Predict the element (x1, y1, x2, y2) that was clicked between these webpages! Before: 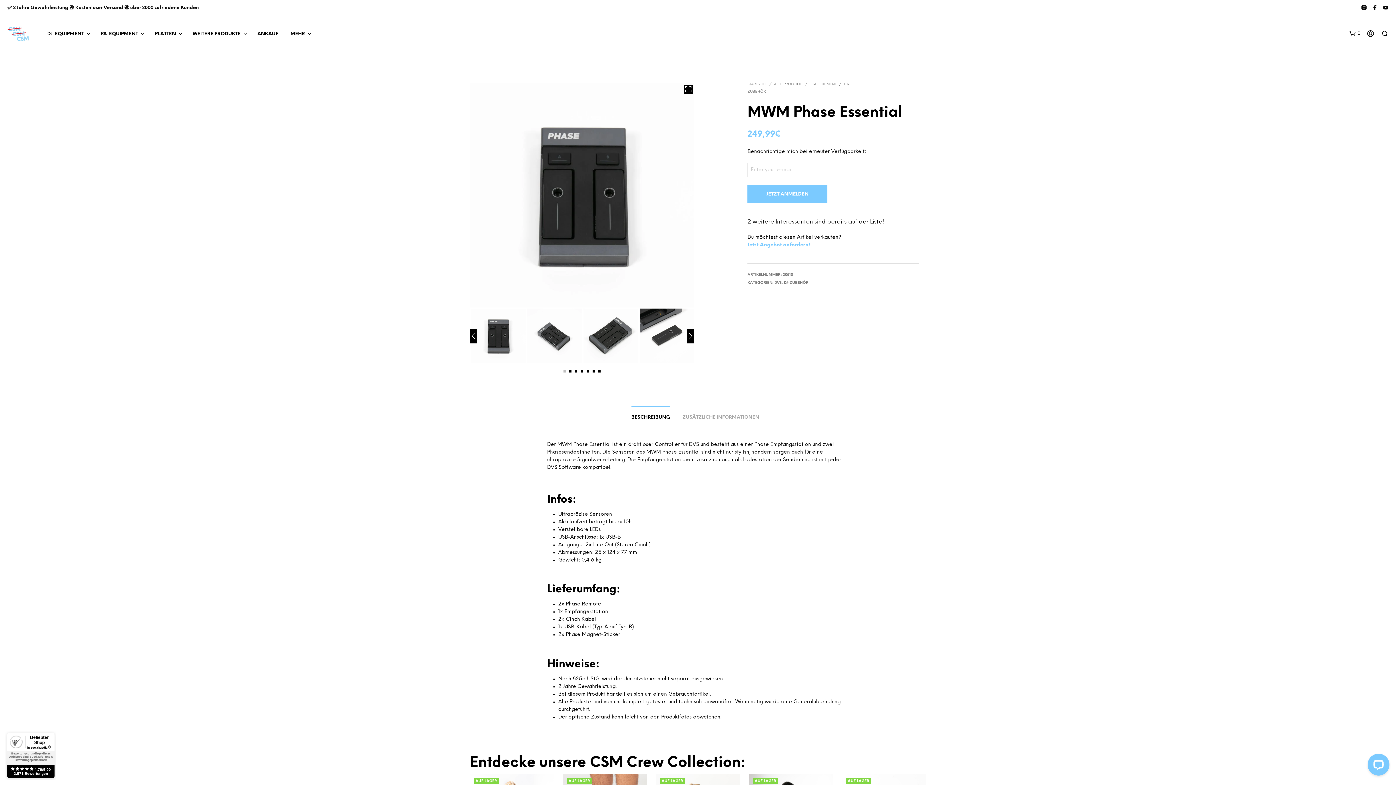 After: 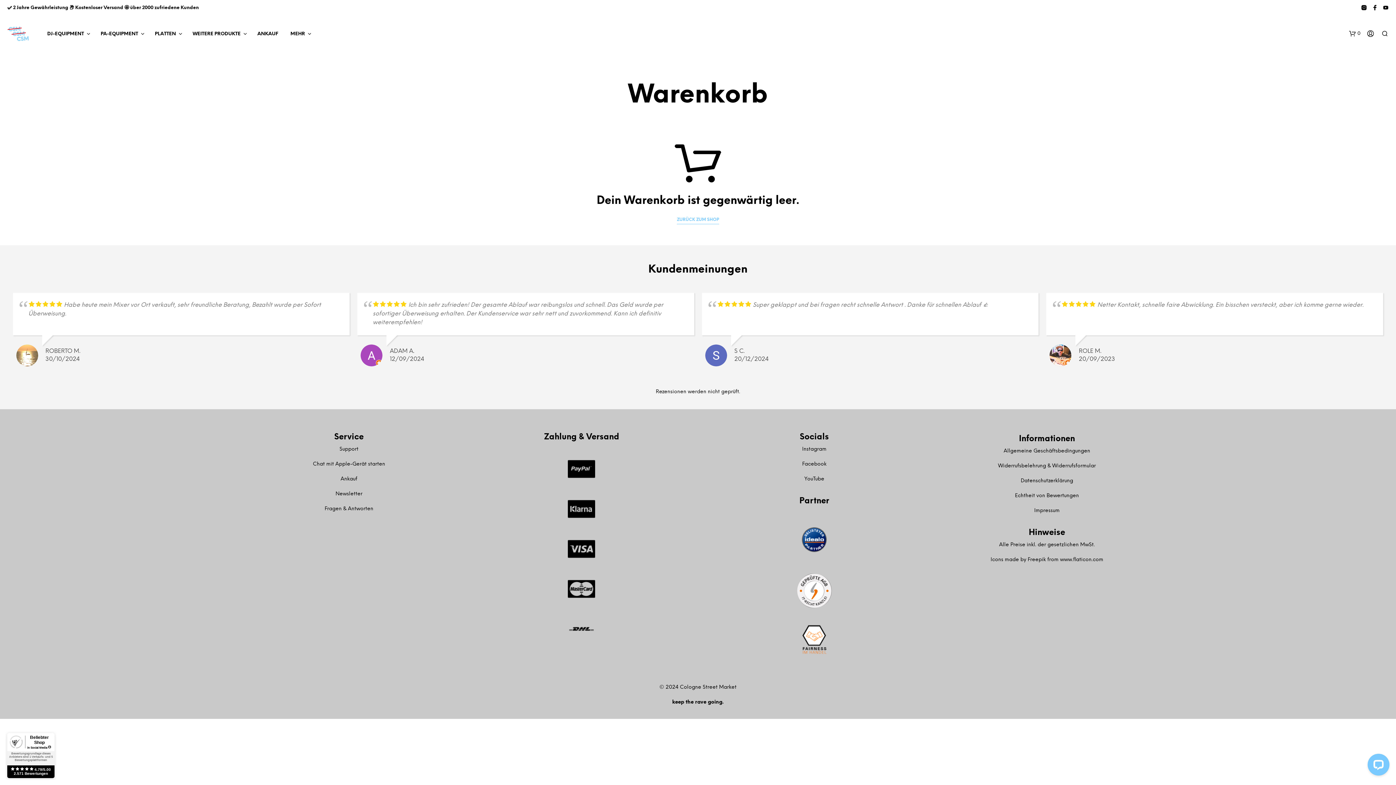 Action: bbox: (1349, 30, 1360, 36) label: shopping-bag